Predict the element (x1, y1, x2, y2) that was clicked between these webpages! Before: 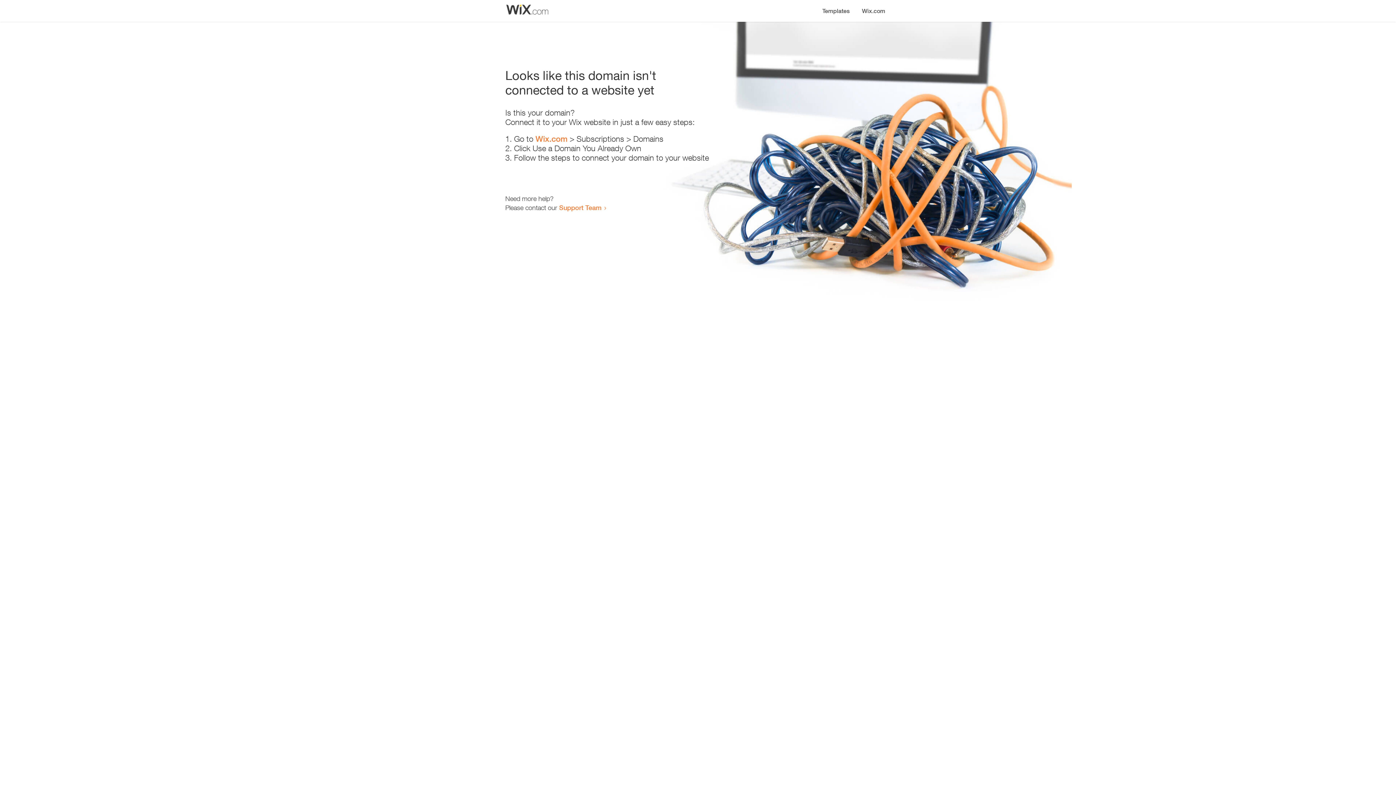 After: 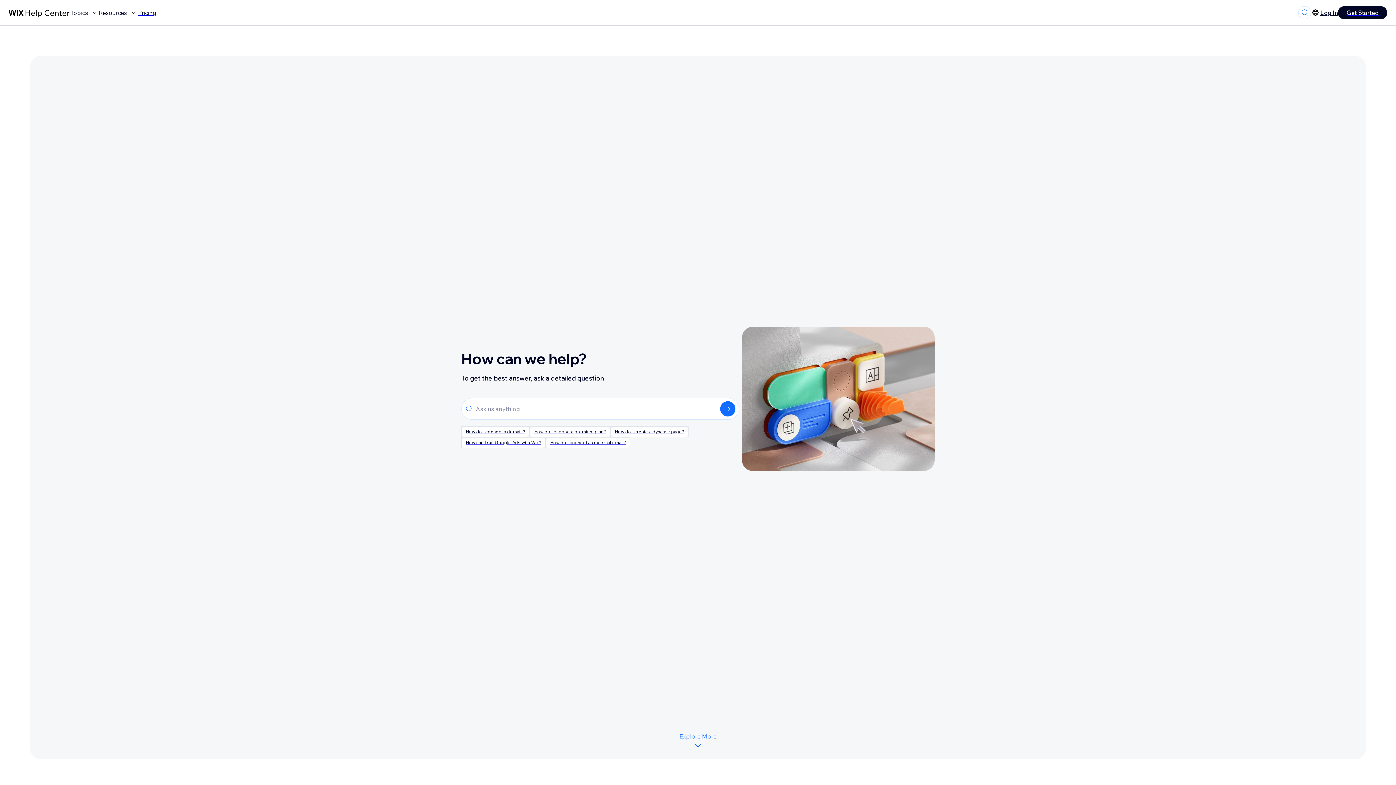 Action: label: Support Team bbox: (559, 203, 601, 211)